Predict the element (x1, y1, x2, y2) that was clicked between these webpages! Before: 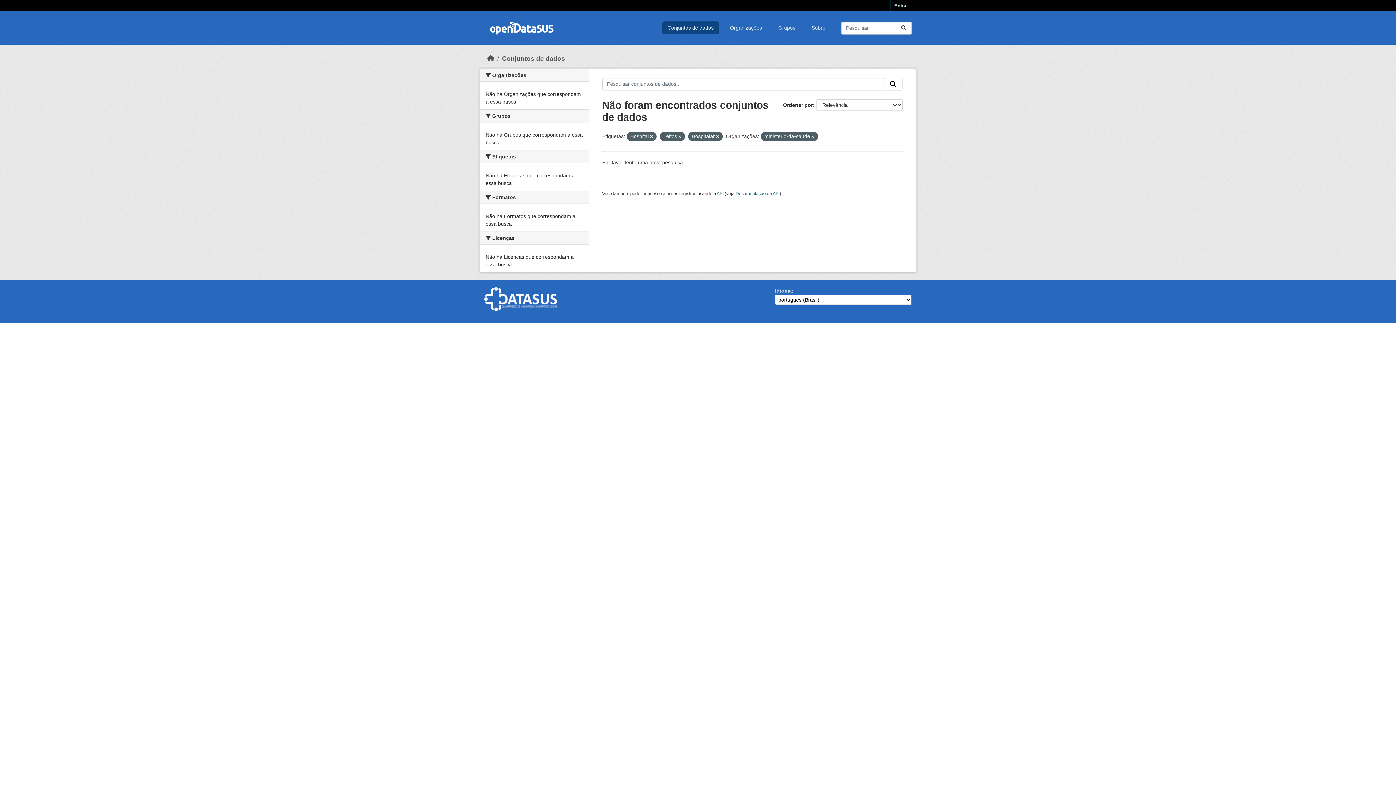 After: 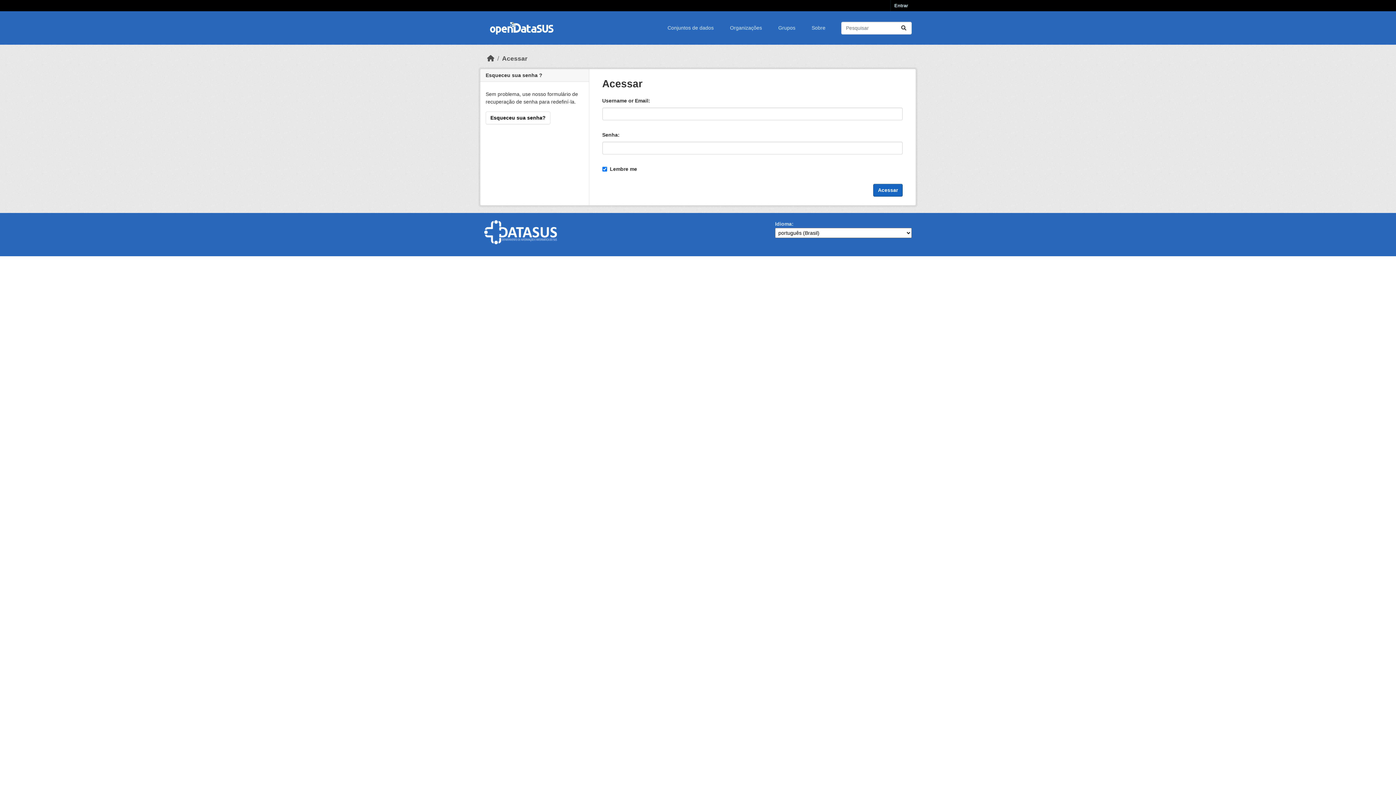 Action: bbox: (890, 0, 912, 11) label: Entrar